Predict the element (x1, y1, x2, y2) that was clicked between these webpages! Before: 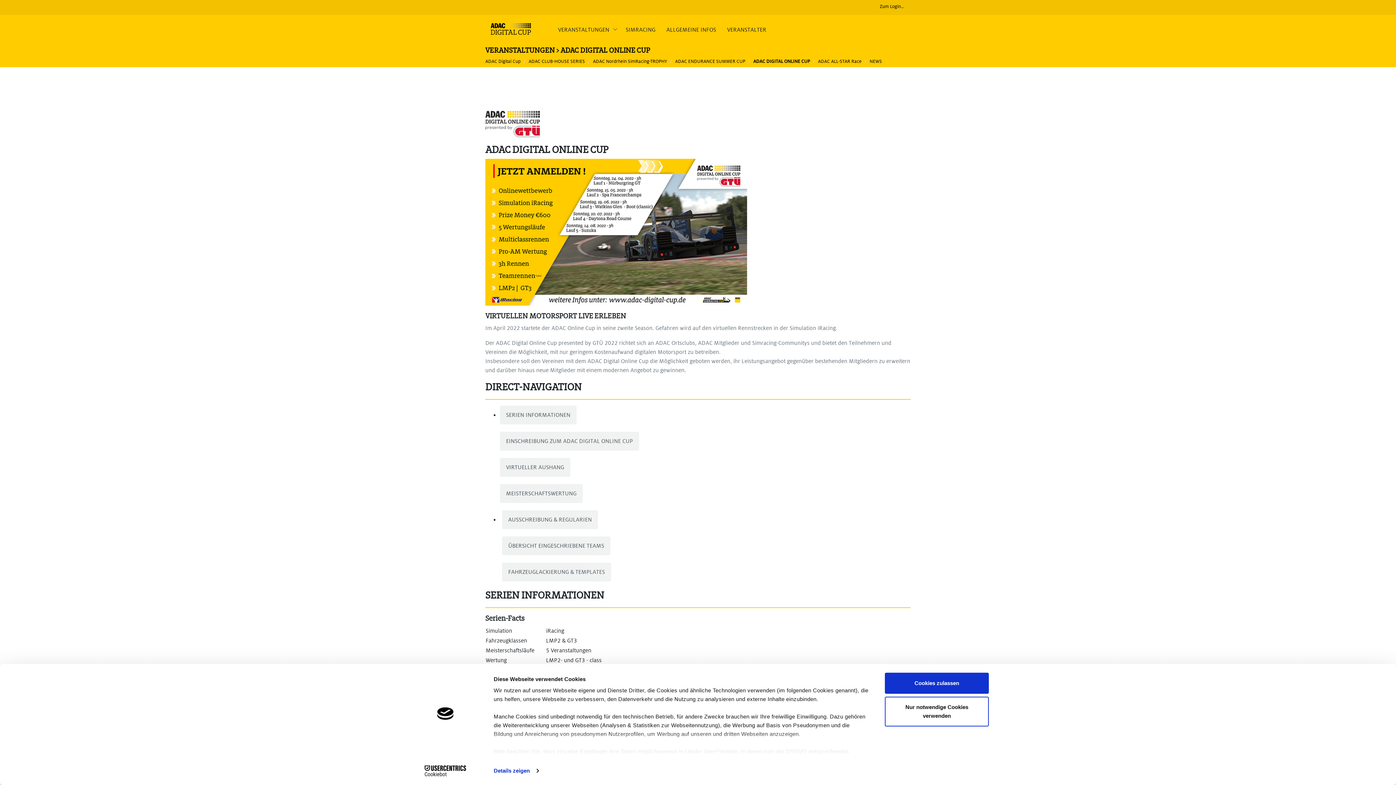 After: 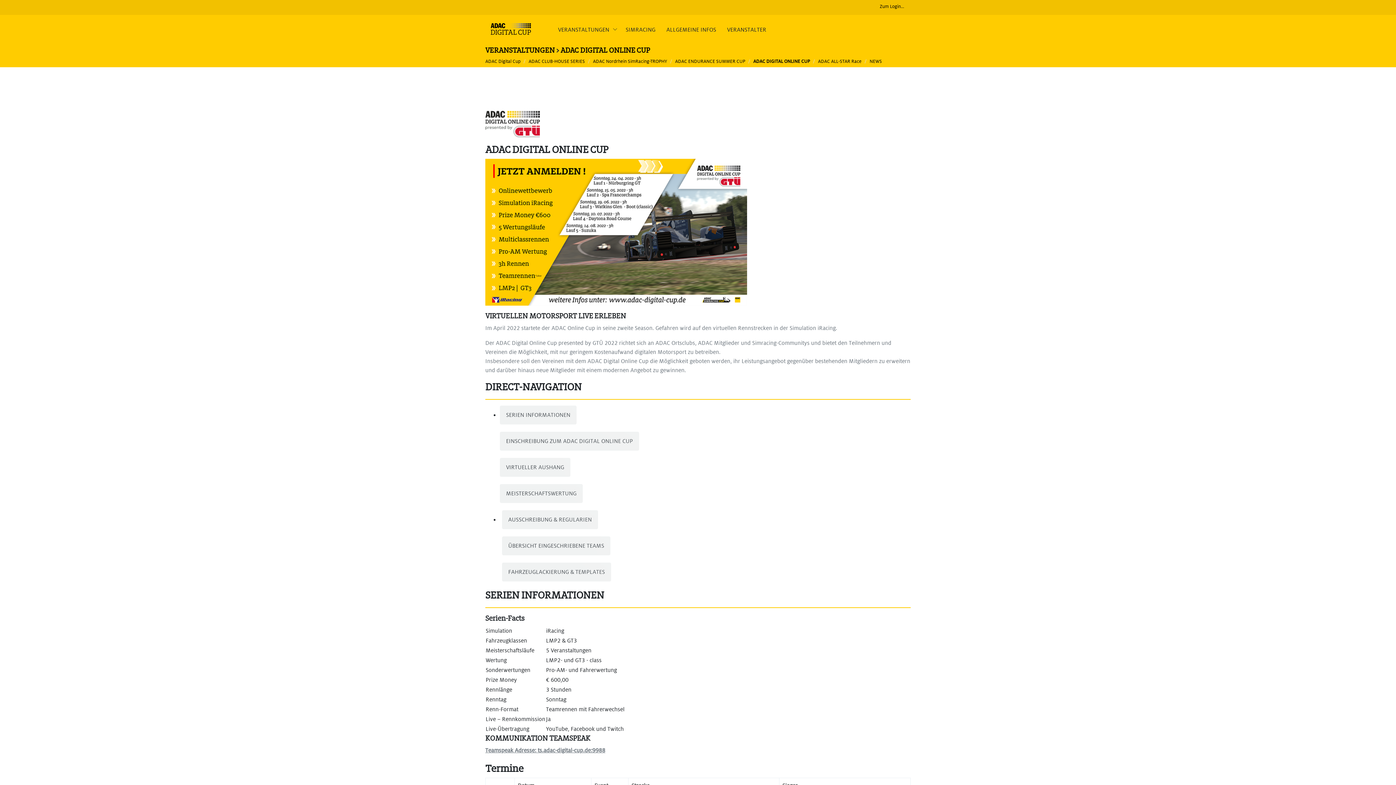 Action: bbox: (885, 696, 989, 726) label: Nur notwendige Cookies verwenden